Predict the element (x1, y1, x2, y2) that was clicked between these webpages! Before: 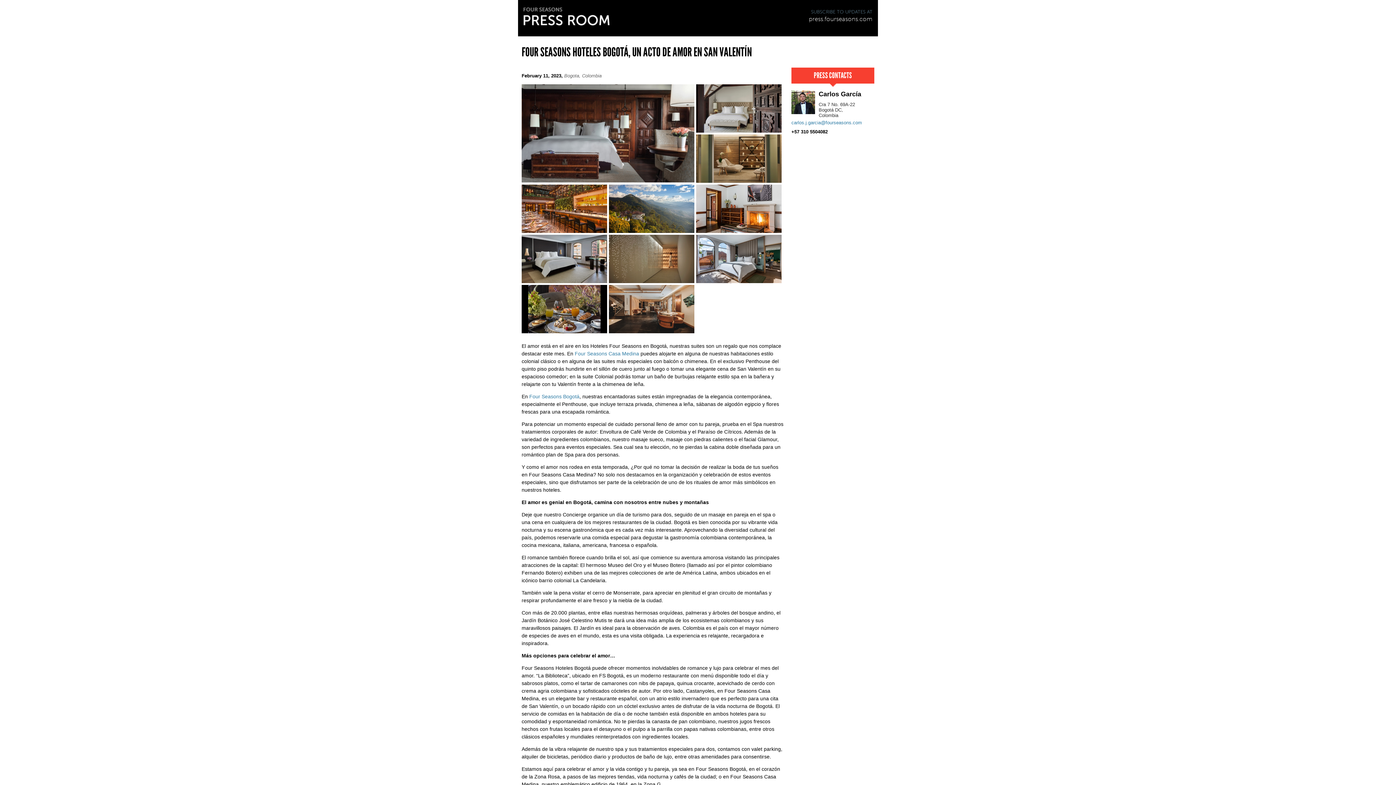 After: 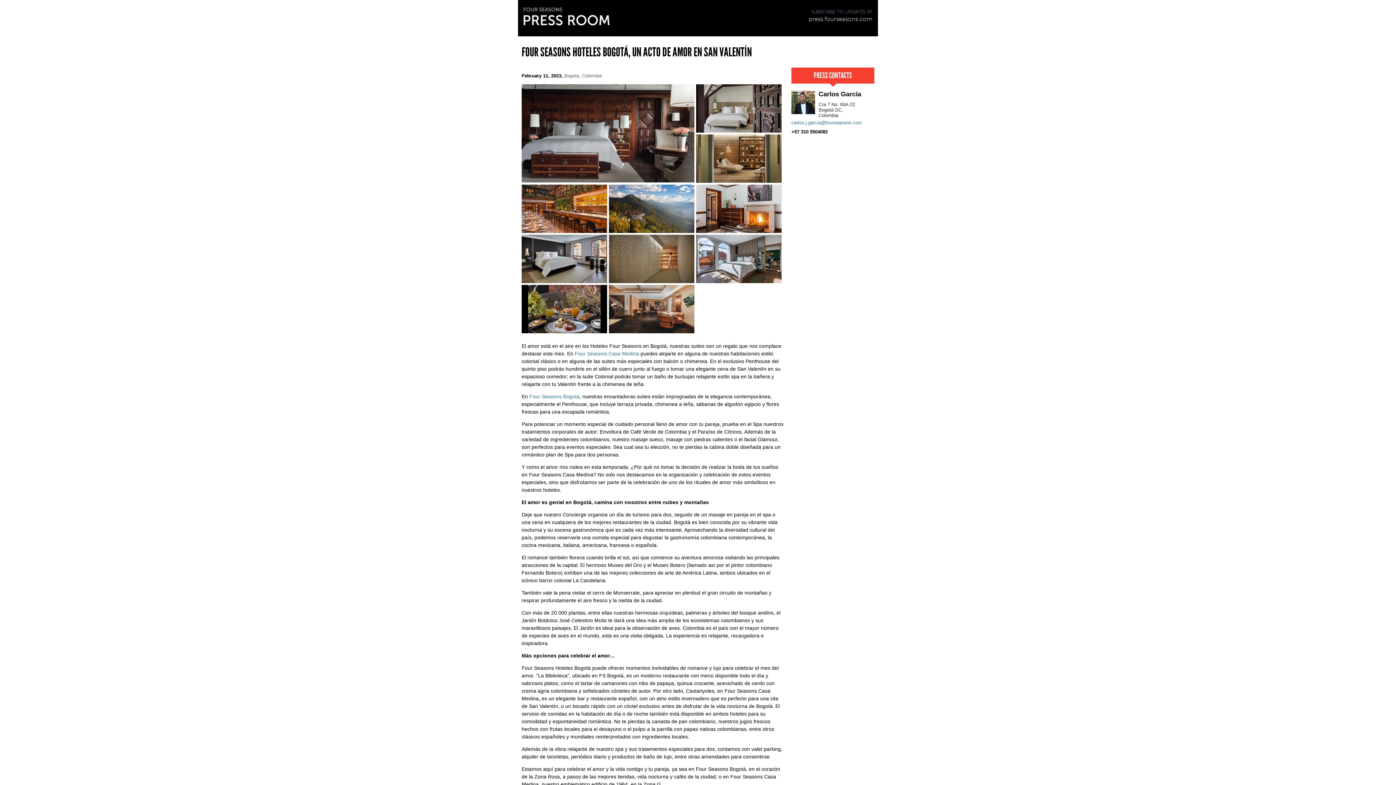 Action: bbox: (523, 3, 609, 25)